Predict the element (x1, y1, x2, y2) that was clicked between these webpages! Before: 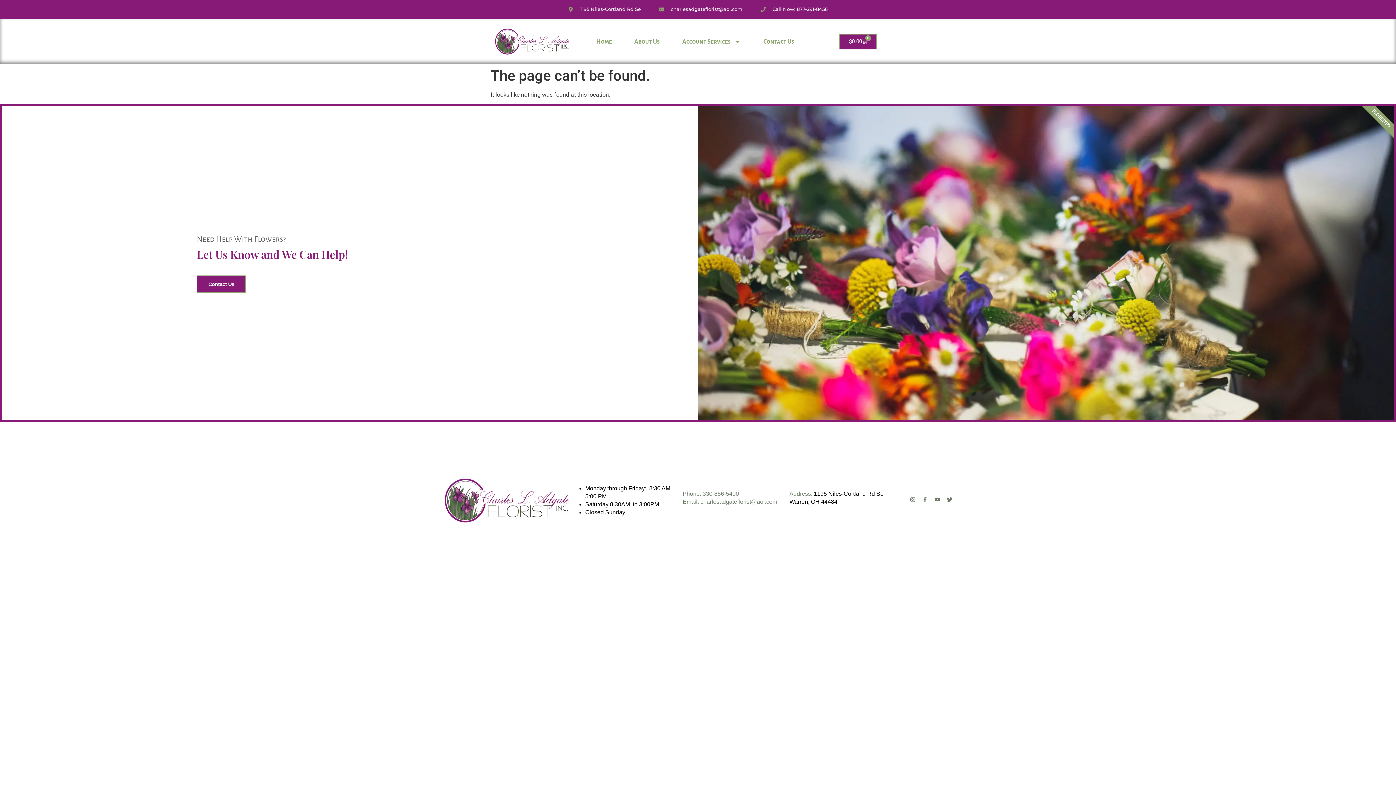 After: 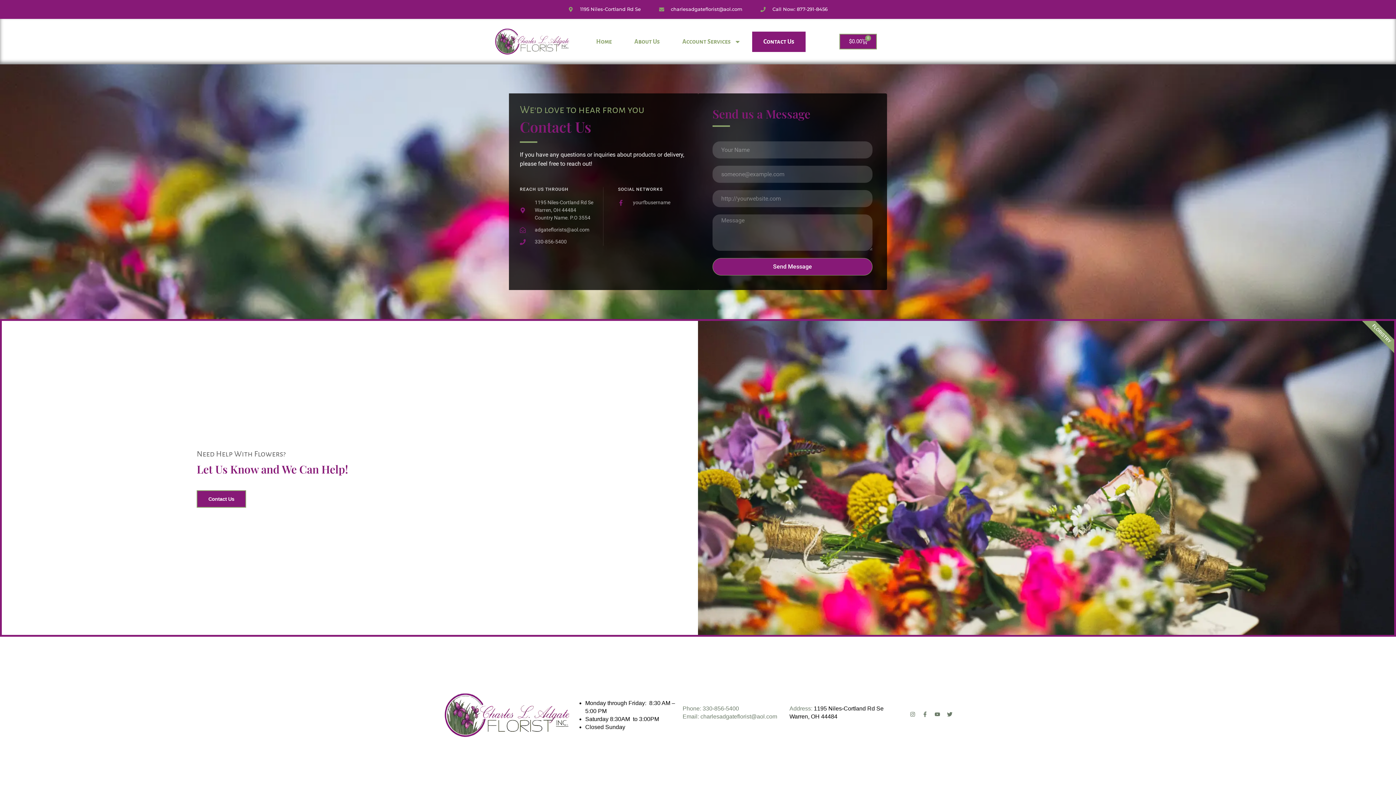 Action: bbox: (752, 31, 805, 51) label: Contact Us